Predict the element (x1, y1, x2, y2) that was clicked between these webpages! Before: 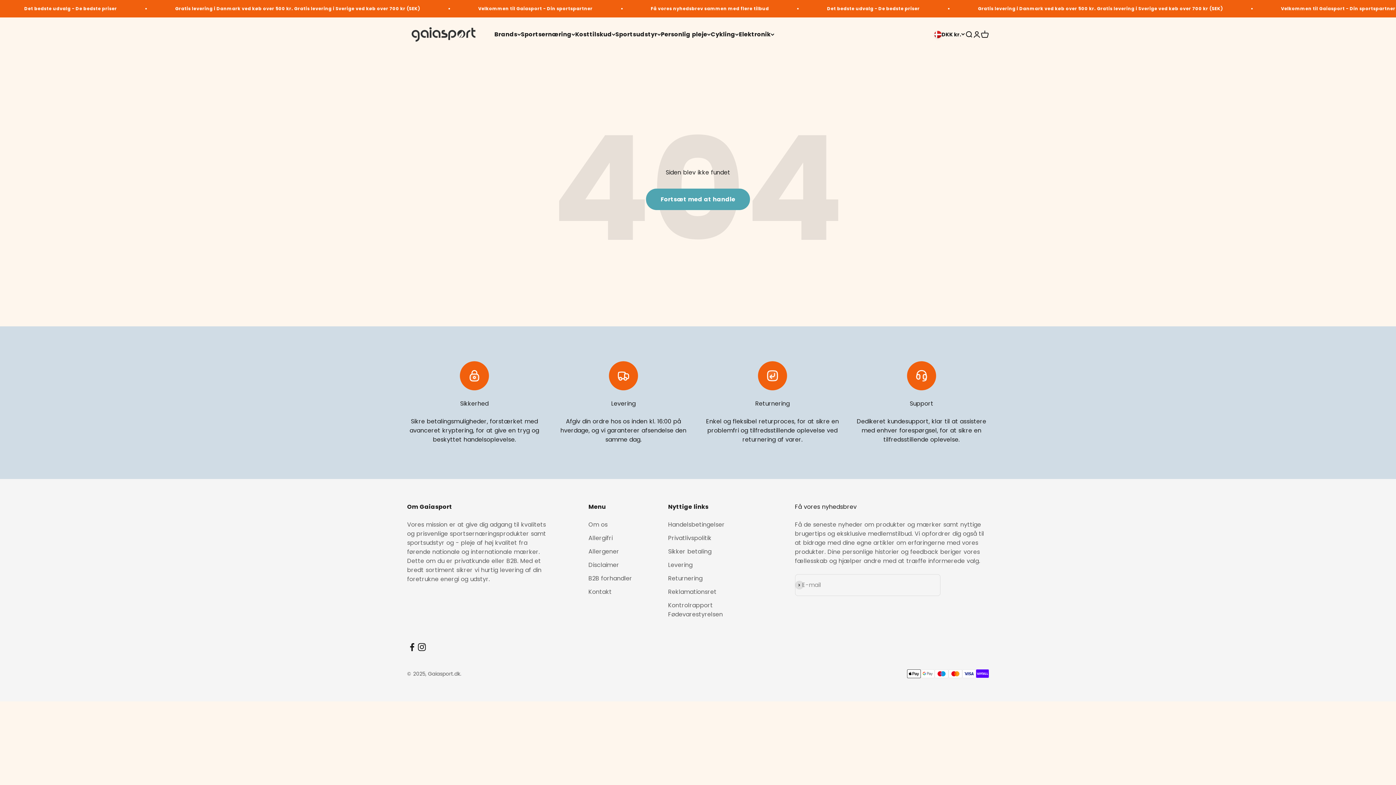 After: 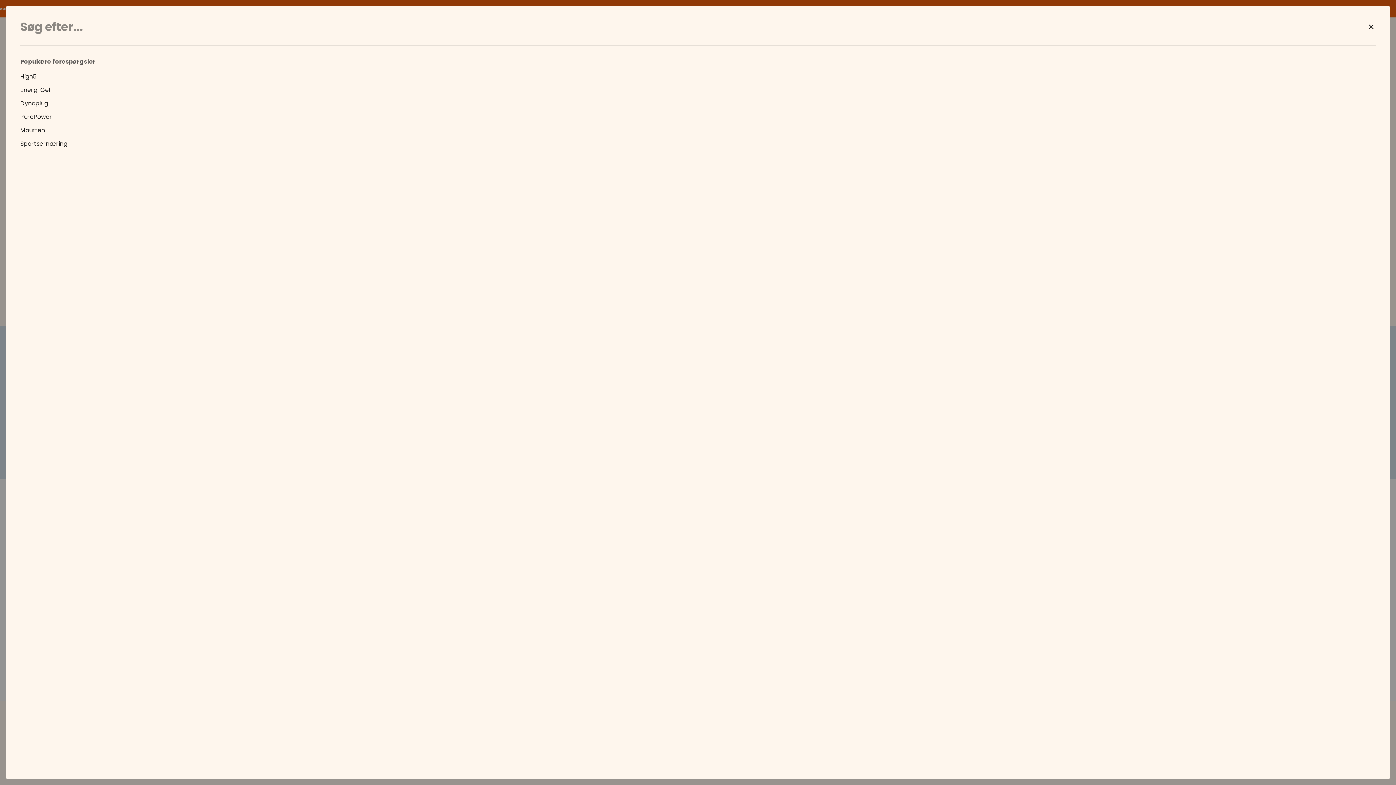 Action: label: Åbn søgefunktion bbox: (965, 30, 973, 38)